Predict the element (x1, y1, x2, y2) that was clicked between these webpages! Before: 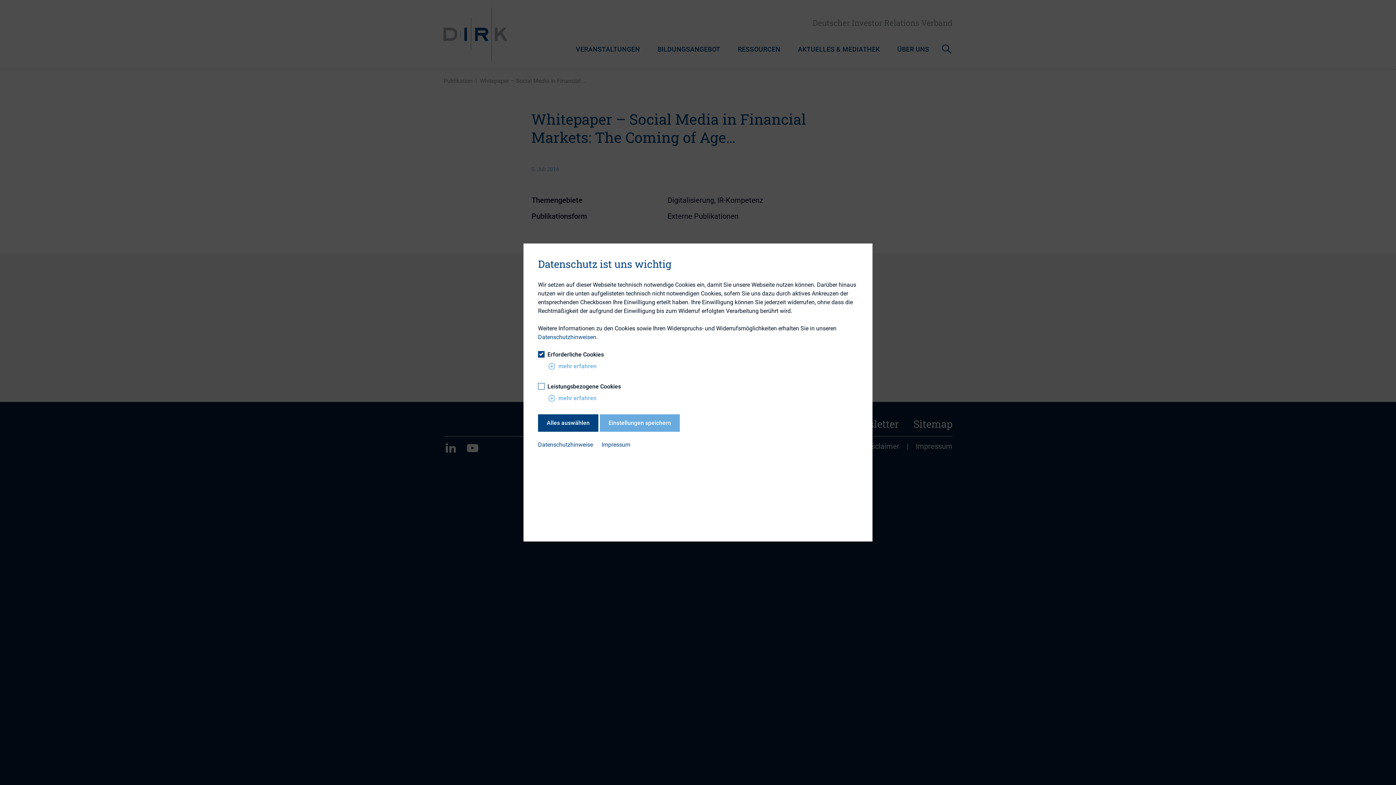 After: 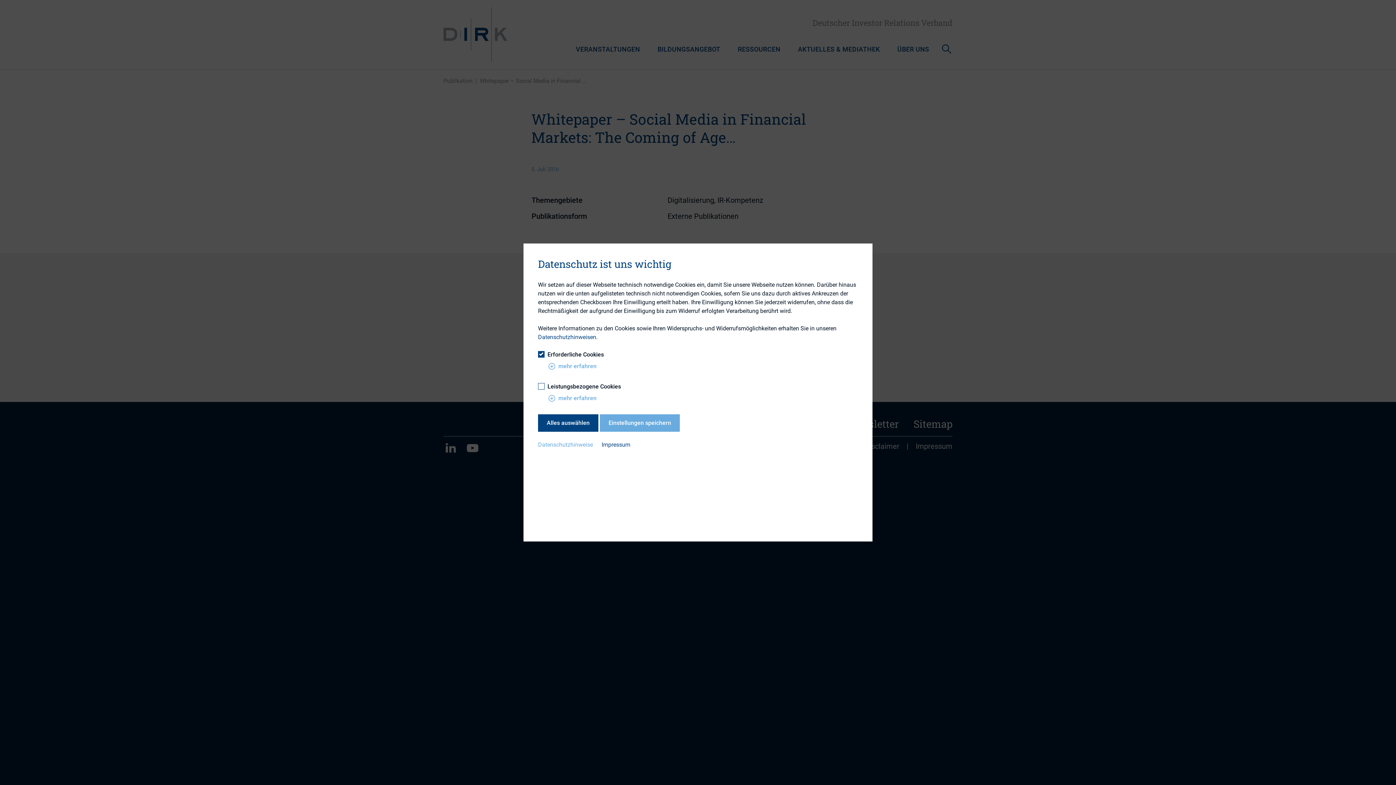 Action: label: Datenschutzhinweise bbox: (538, 440, 593, 449)